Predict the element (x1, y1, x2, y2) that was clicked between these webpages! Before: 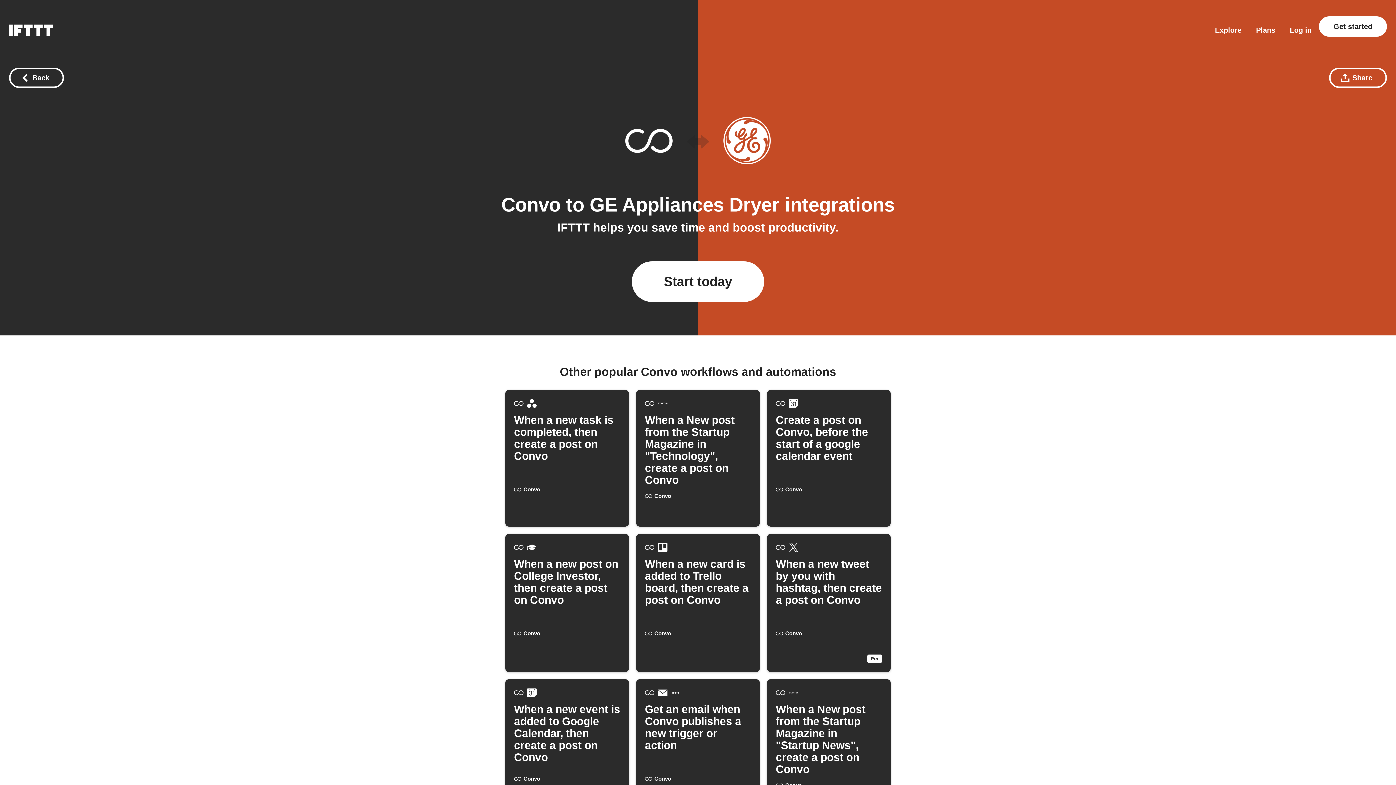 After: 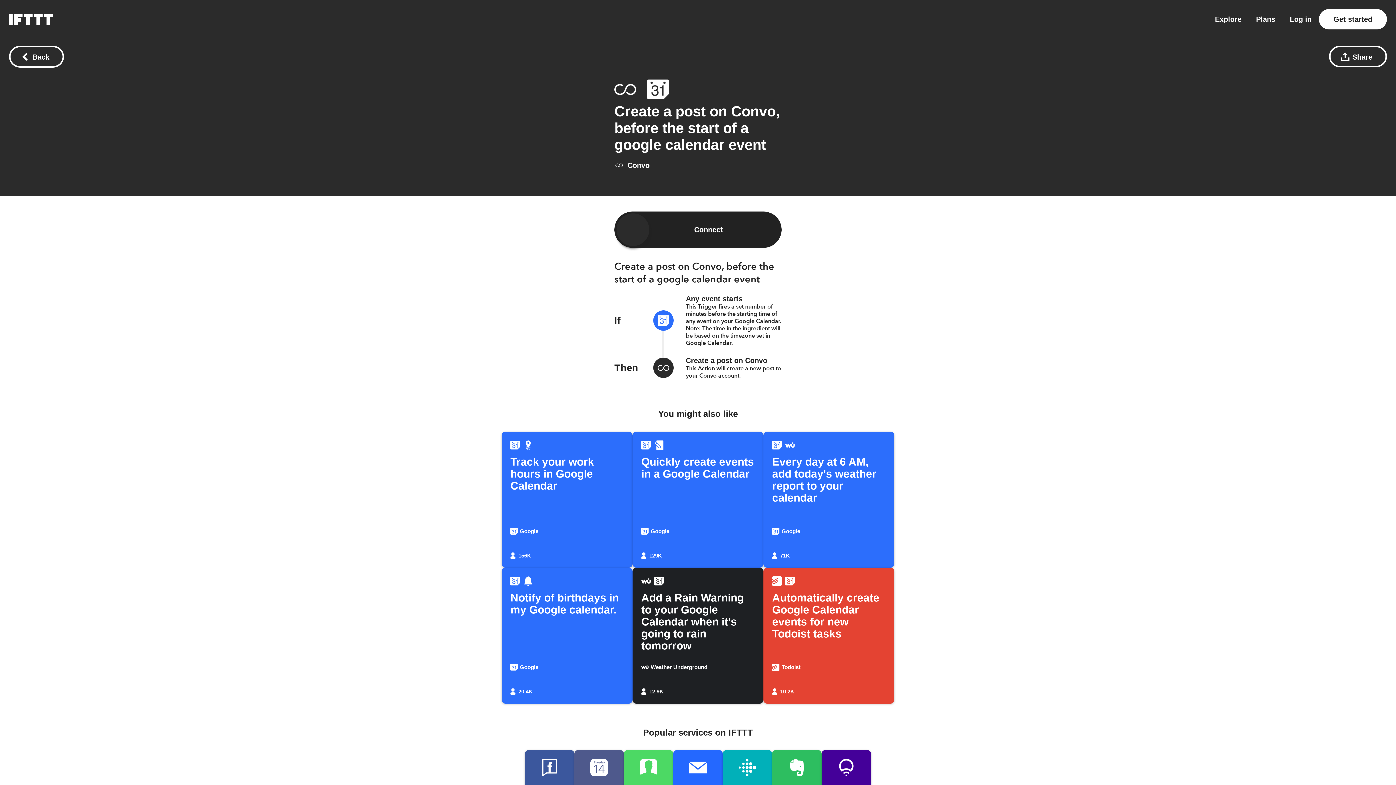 Action: label: Create a post on Convo, before the start of a google calendar event
Convo bbox: (767, 390, 890, 526)